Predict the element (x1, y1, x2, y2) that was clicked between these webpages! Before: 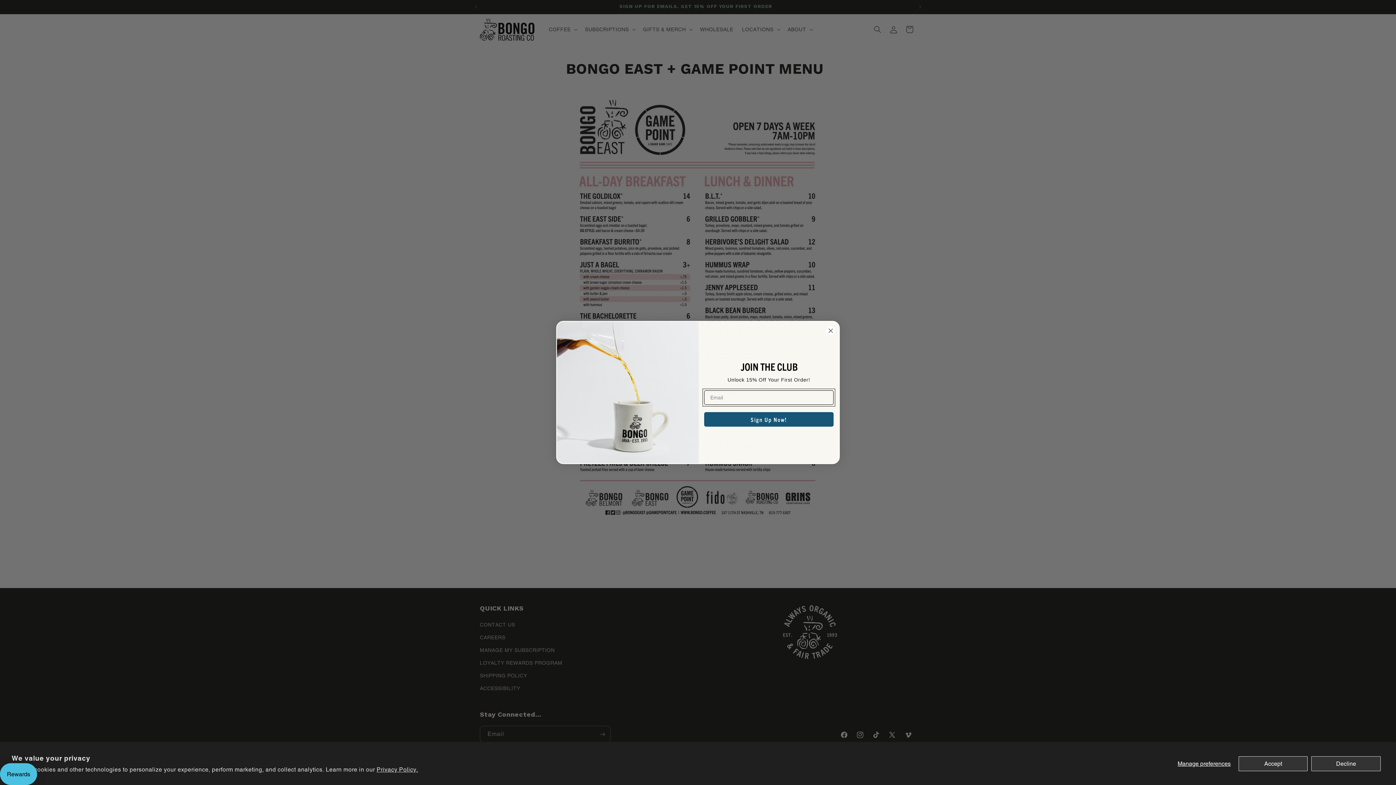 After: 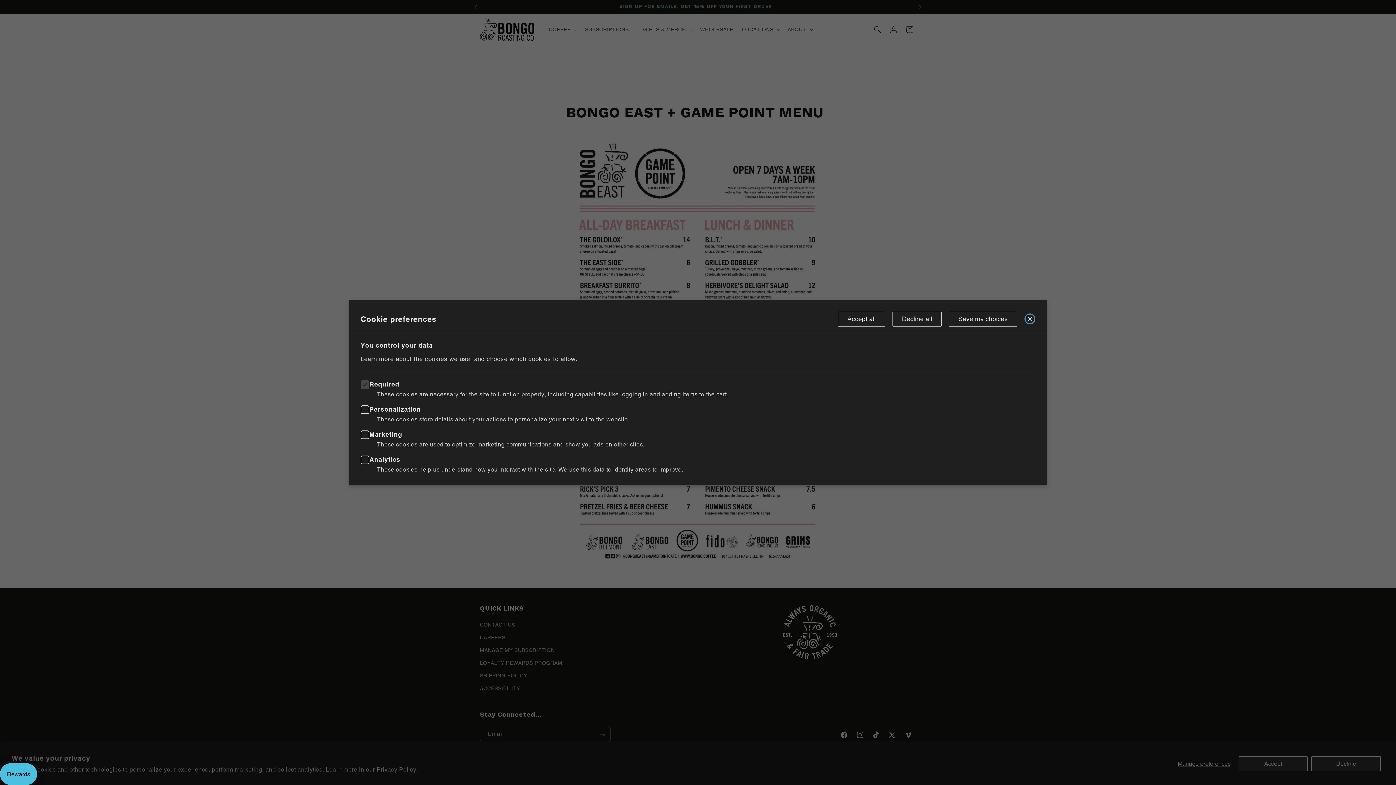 Action: bbox: (1173, 756, 1235, 771) label: Manage preferences